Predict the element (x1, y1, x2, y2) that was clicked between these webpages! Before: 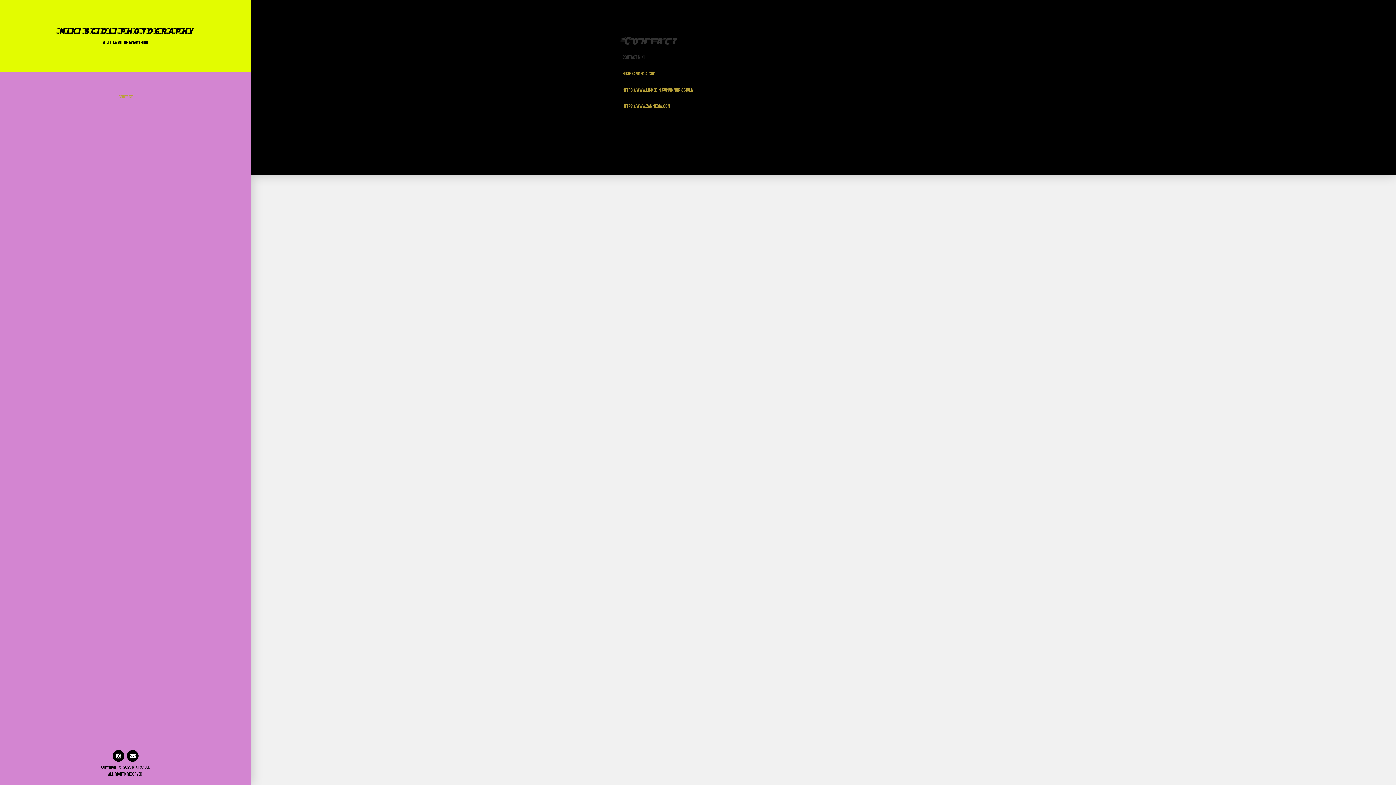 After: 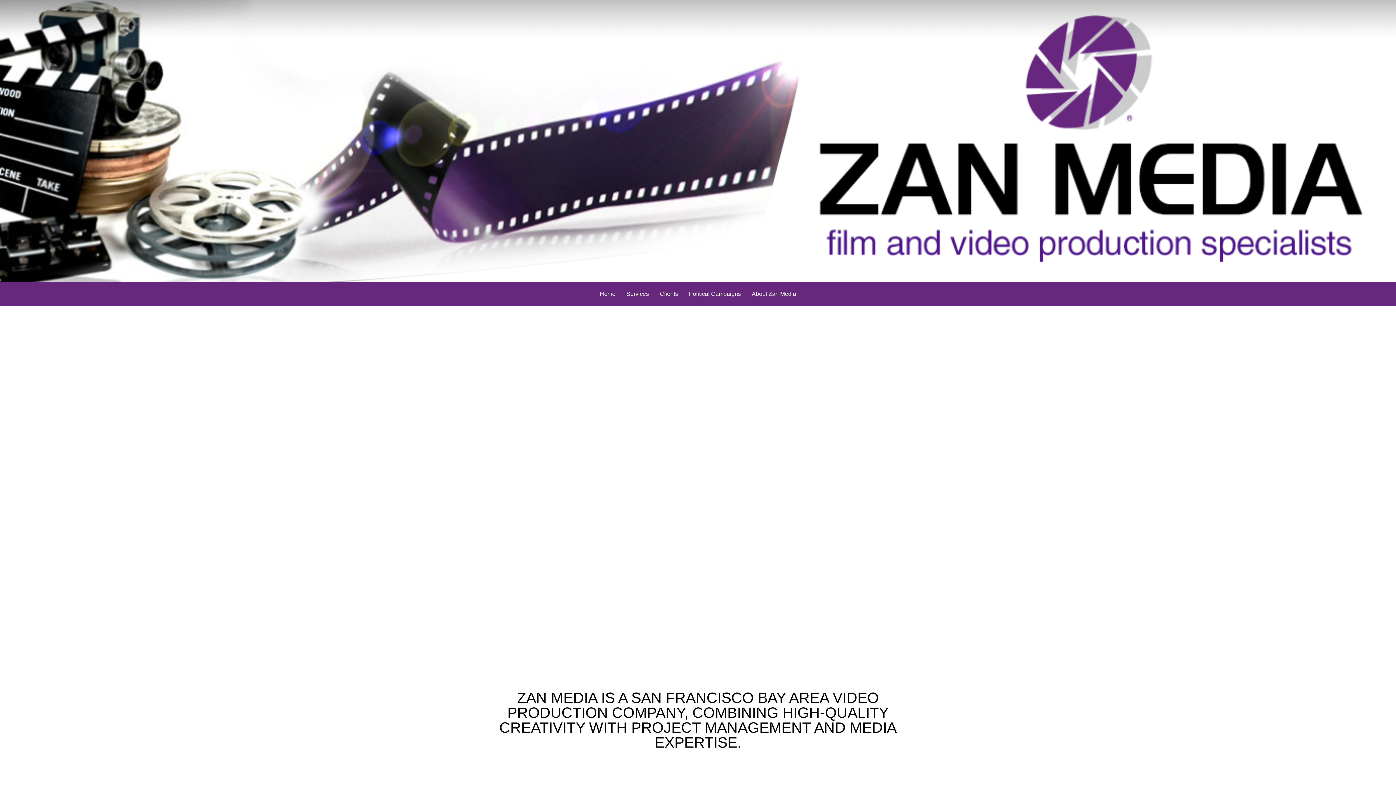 Action: label: https://www.zanmedia.com bbox: (622, 102, 670, 111)